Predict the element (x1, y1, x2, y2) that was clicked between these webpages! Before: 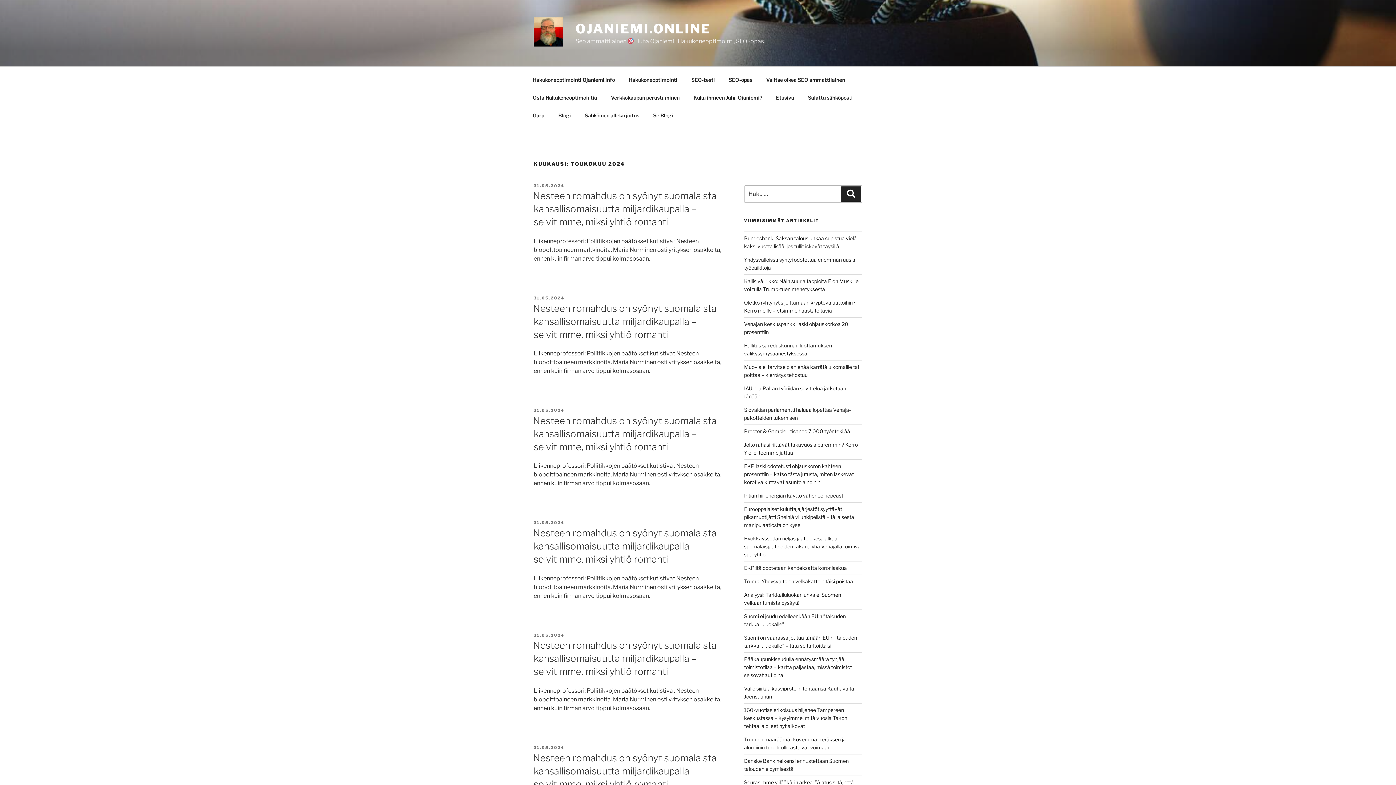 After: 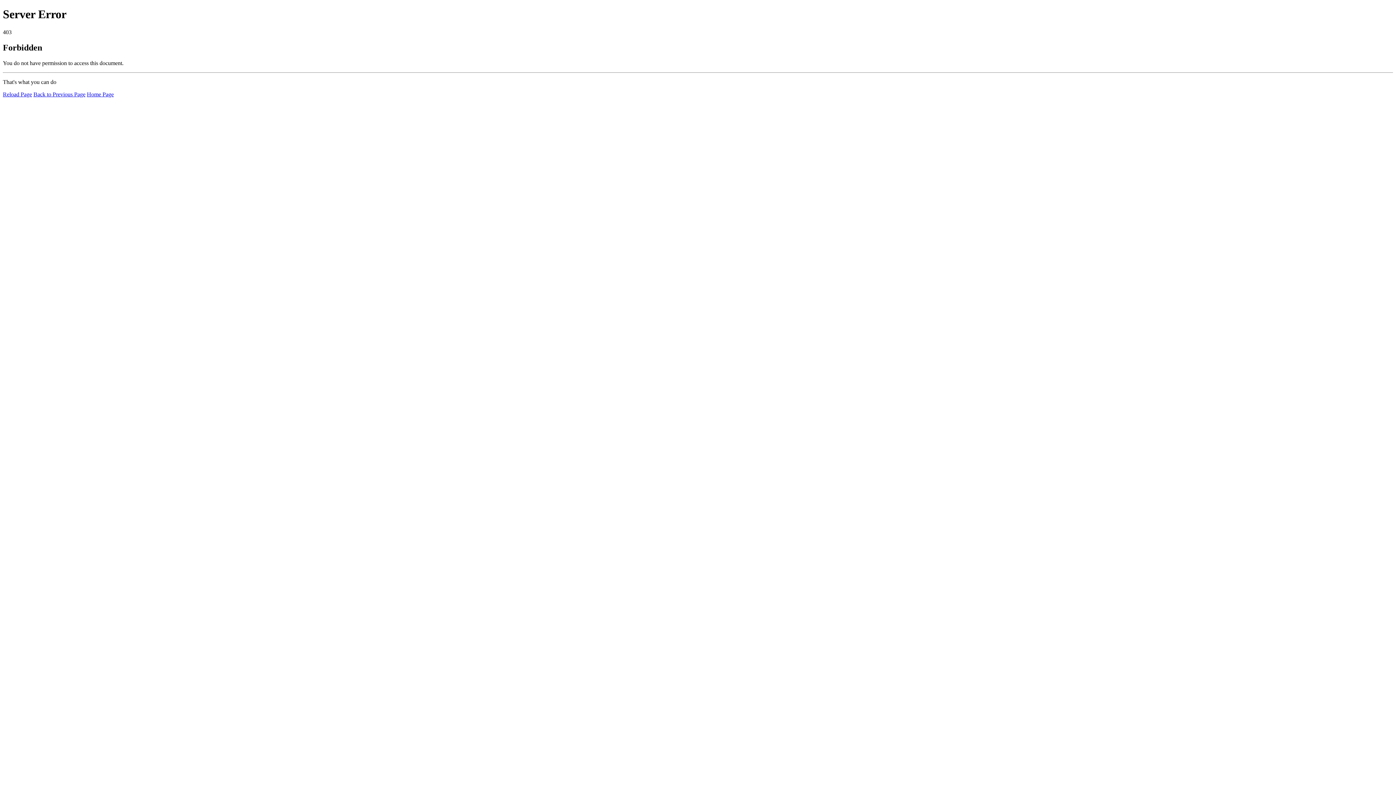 Action: bbox: (801, 88, 859, 106) label: Salattu sähköposti